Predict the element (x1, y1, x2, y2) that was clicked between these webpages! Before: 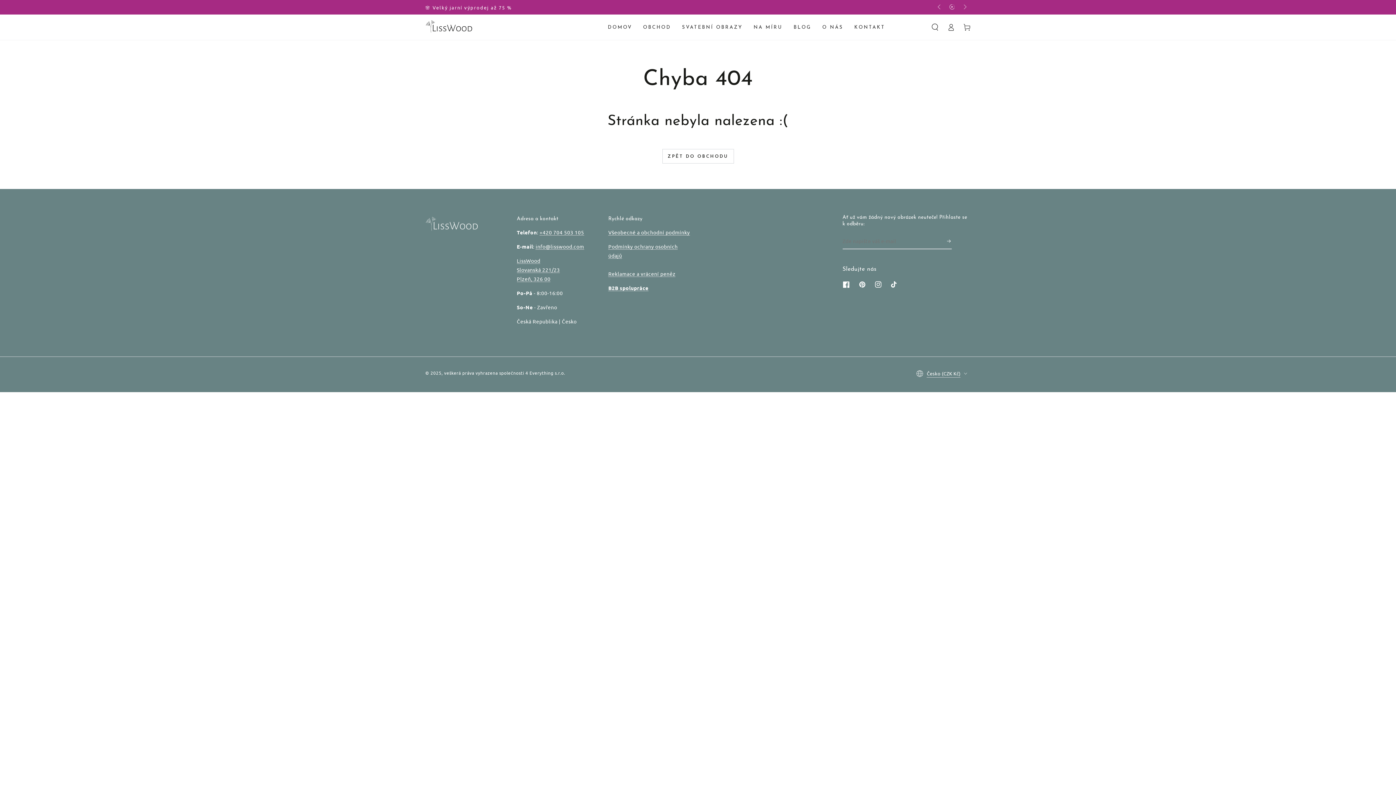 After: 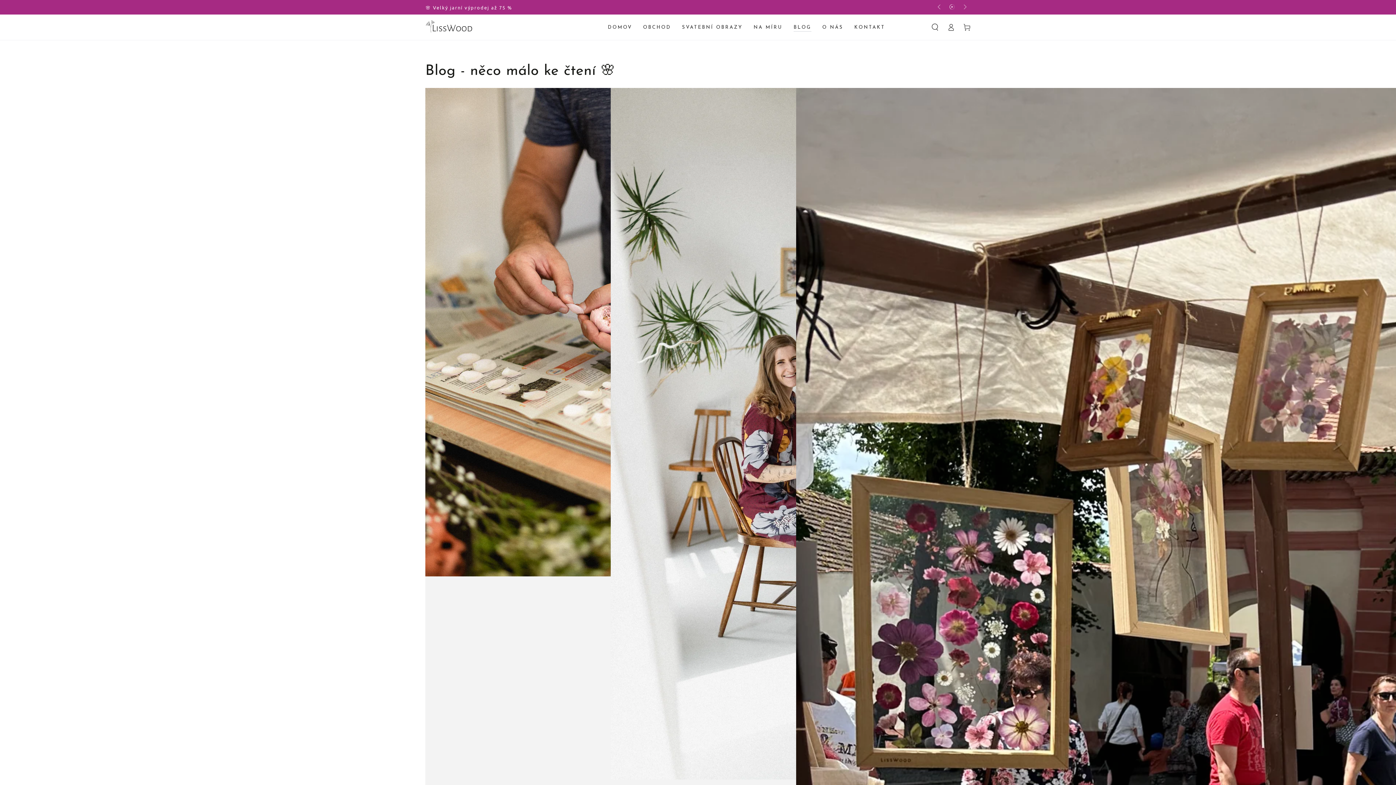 Action: label: BLOG bbox: (788, 18, 817, 35)